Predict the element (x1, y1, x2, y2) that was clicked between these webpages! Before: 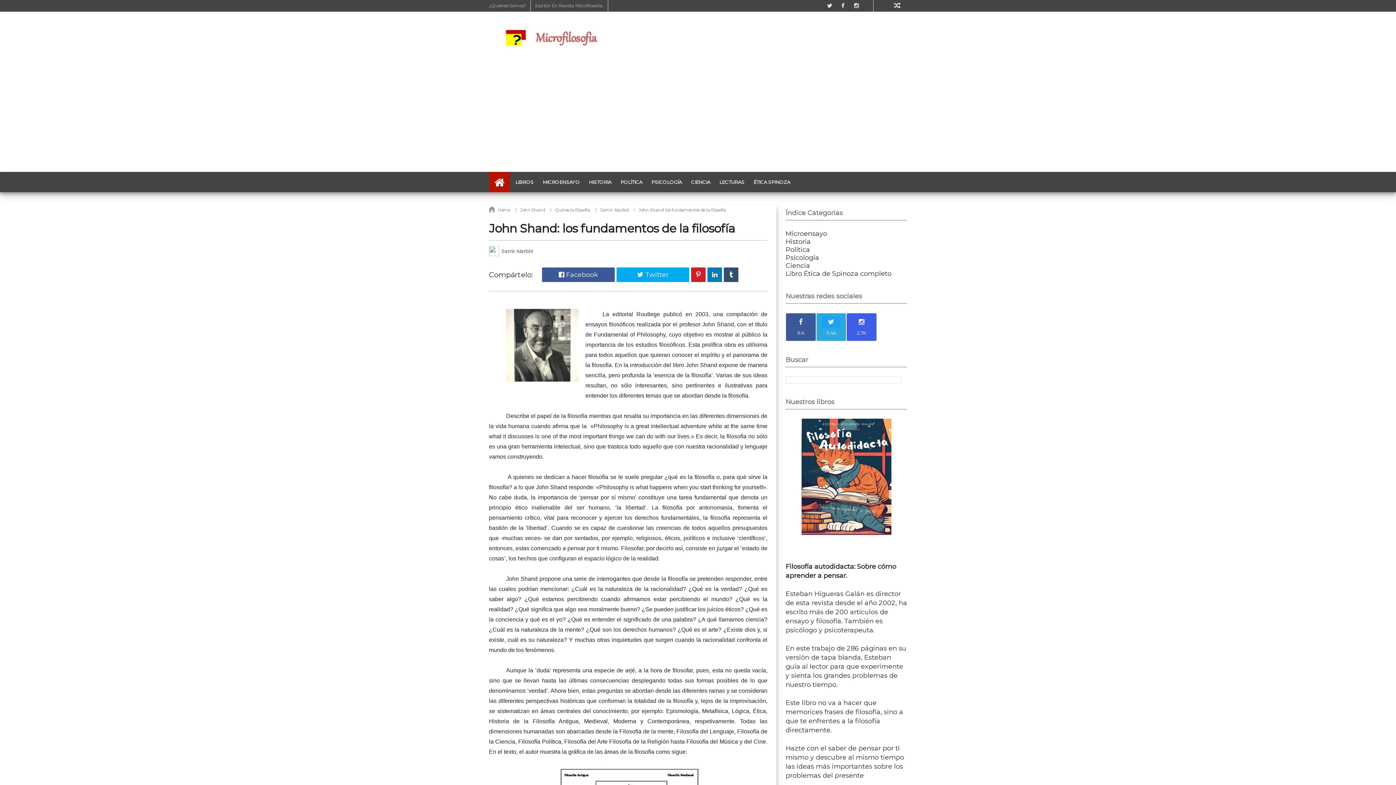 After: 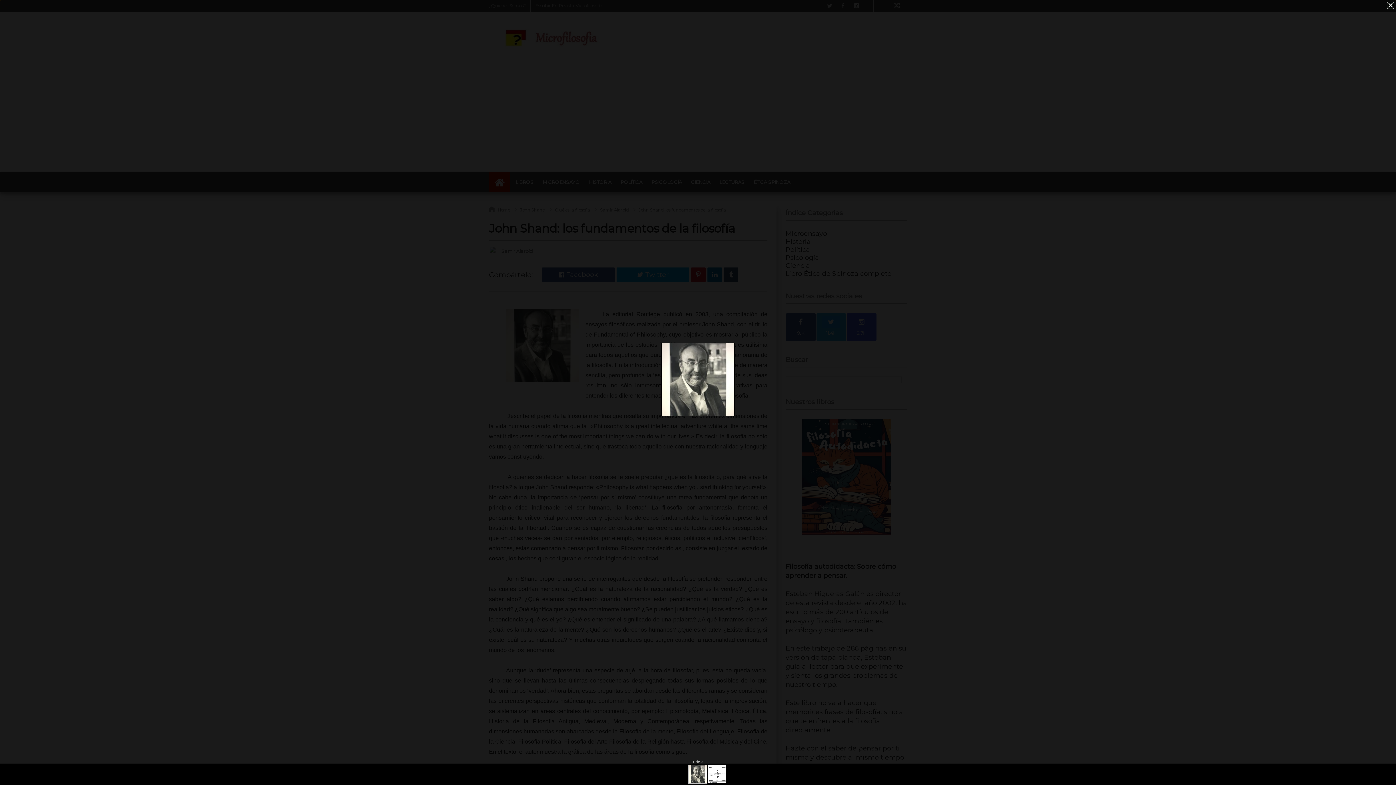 Action: bbox: (489, 309, 578, 384)